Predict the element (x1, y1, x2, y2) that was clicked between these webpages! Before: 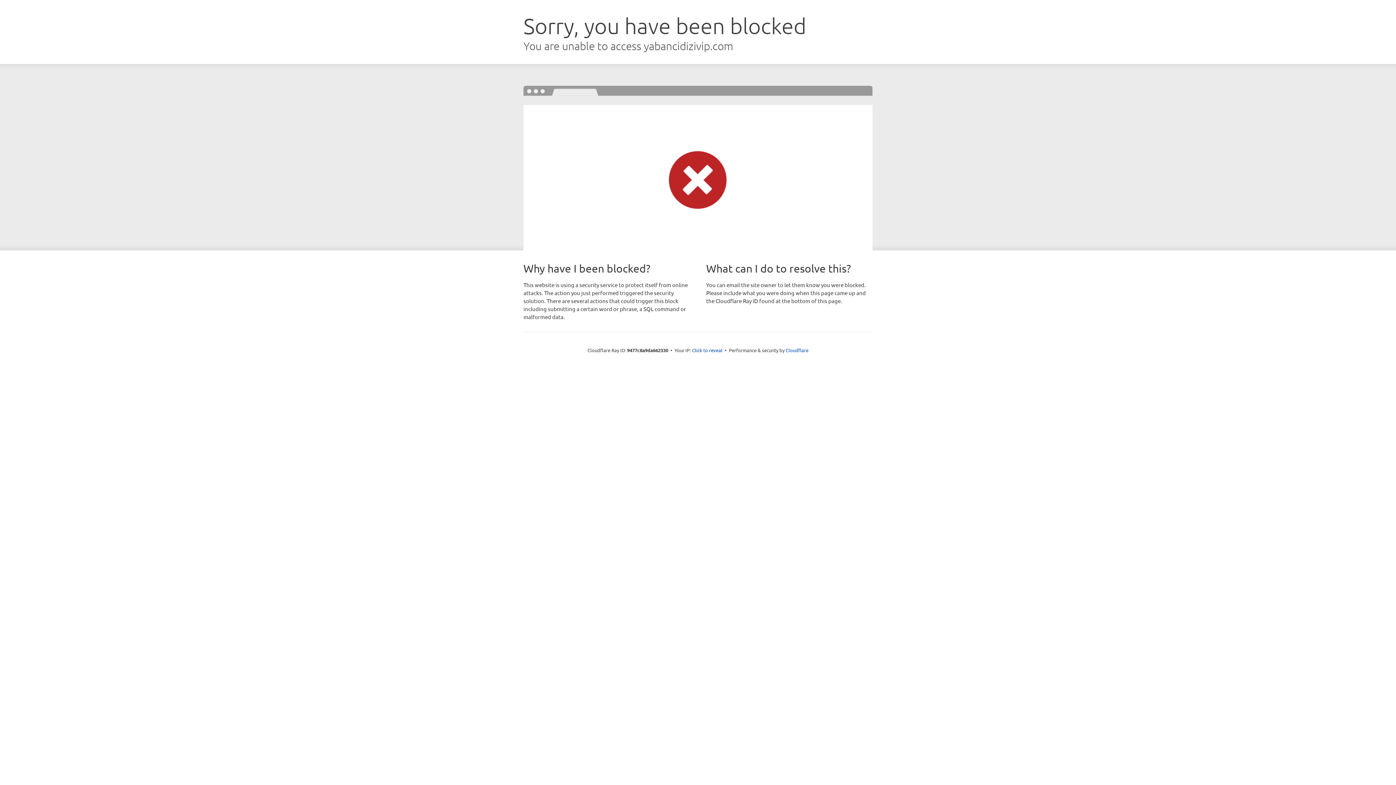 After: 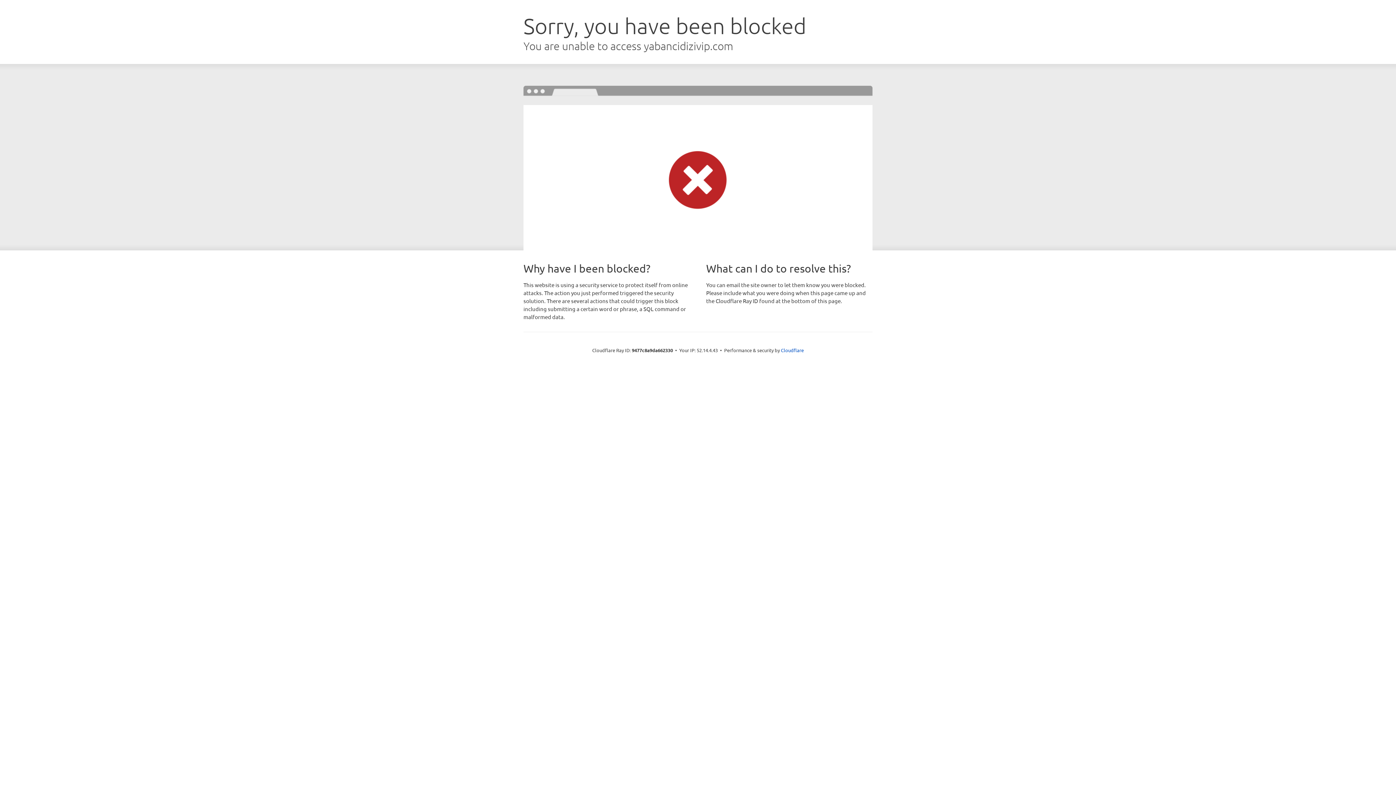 Action: bbox: (692, 346, 722, 353) label: Click to reveal